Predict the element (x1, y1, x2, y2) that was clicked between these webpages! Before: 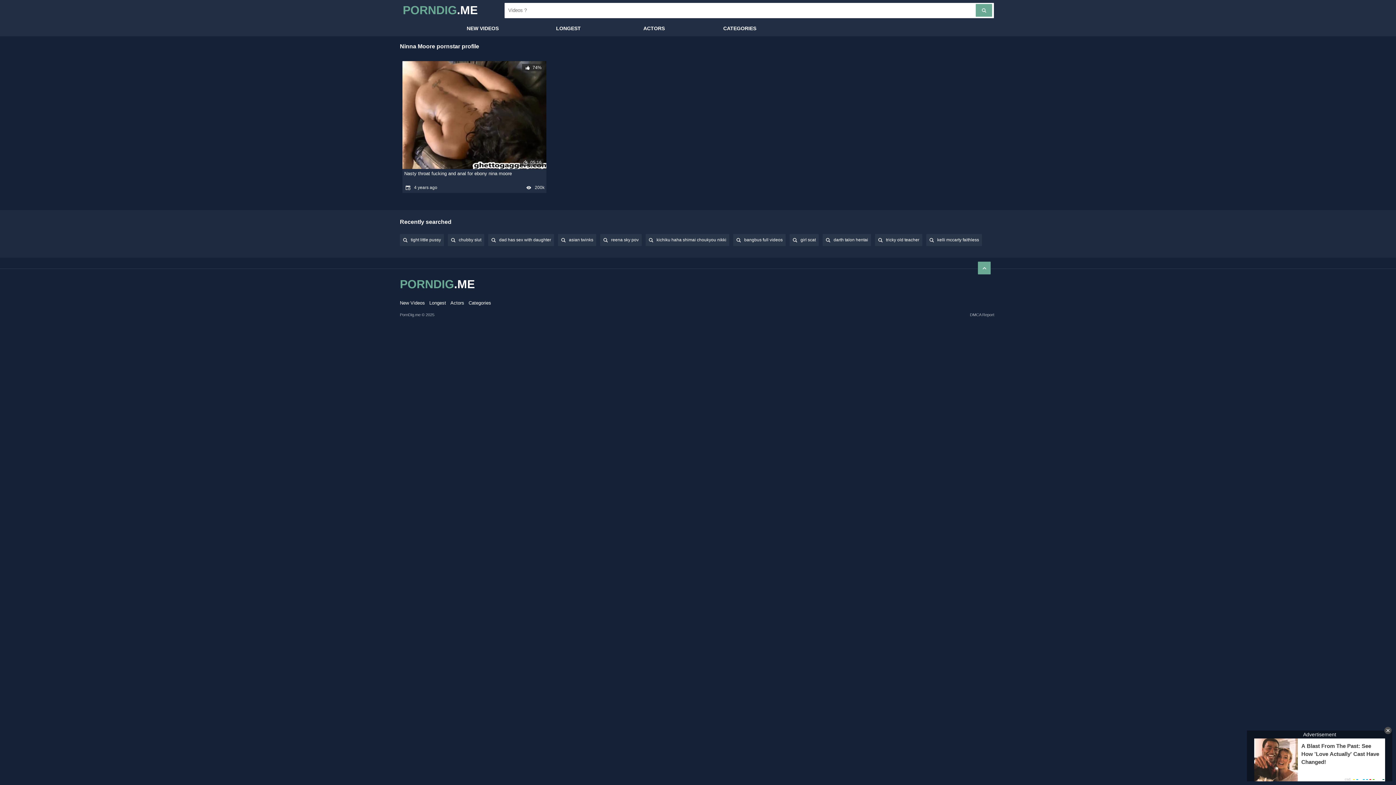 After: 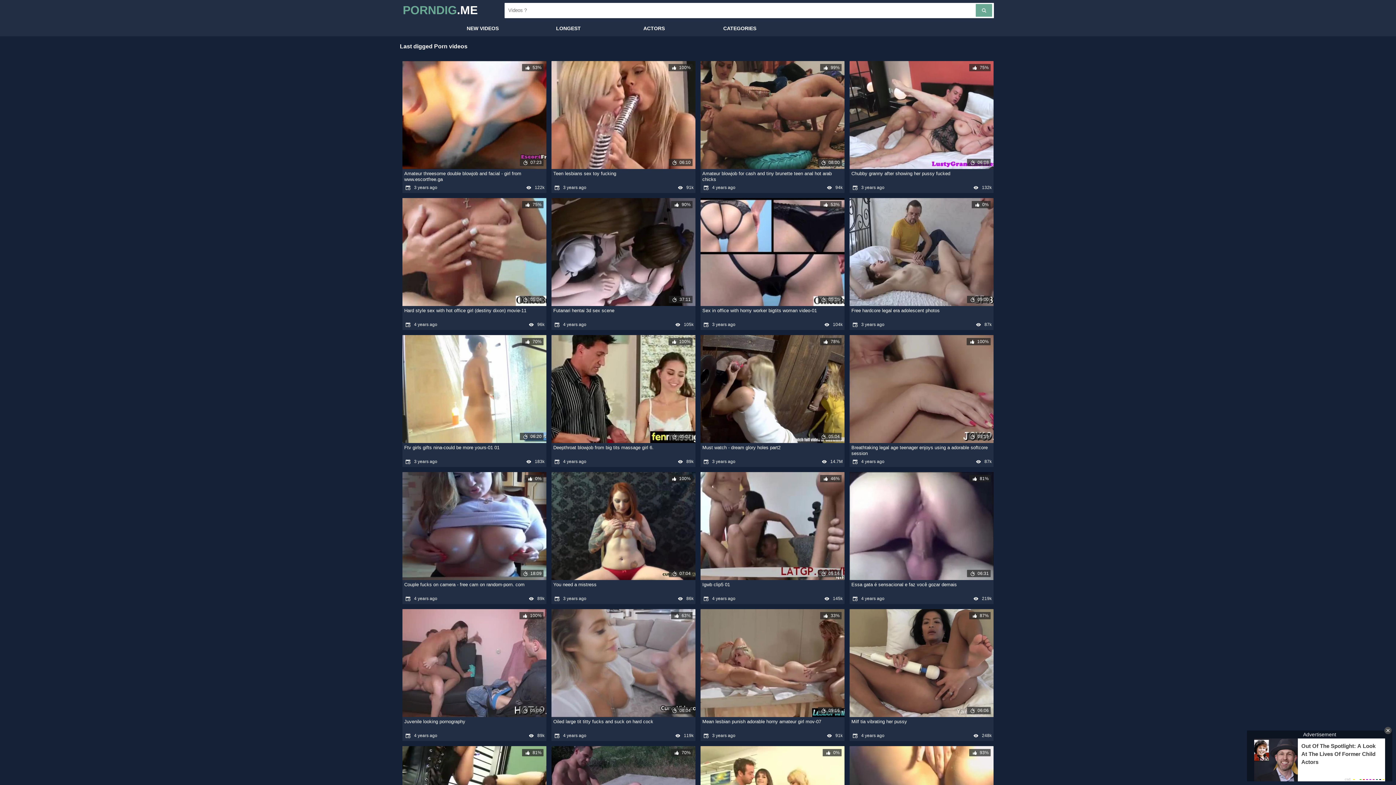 Action: label: PORNDIG.ME bbox: (402, 2, 477, 17)